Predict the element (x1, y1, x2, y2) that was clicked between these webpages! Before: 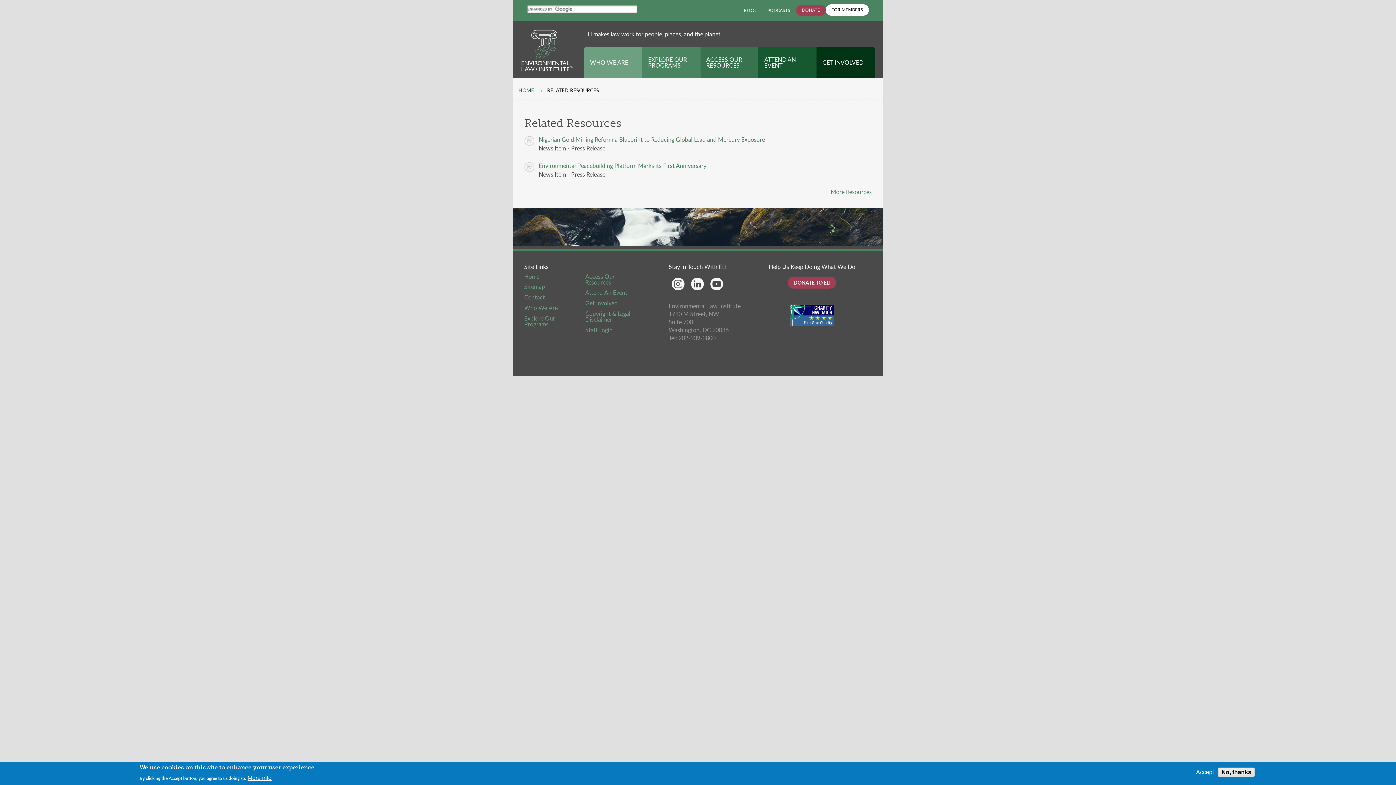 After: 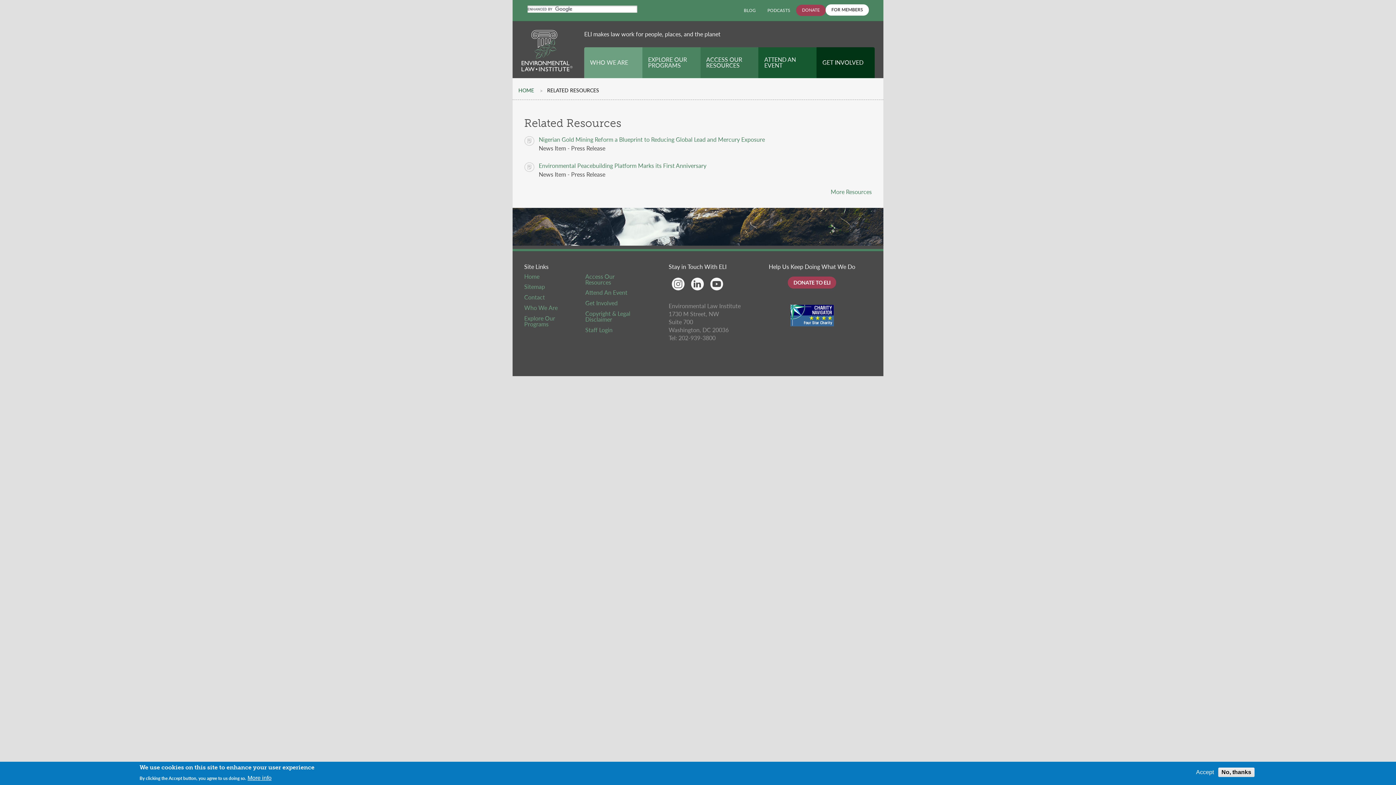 Action: bbox: (790, 310, 834, 318)